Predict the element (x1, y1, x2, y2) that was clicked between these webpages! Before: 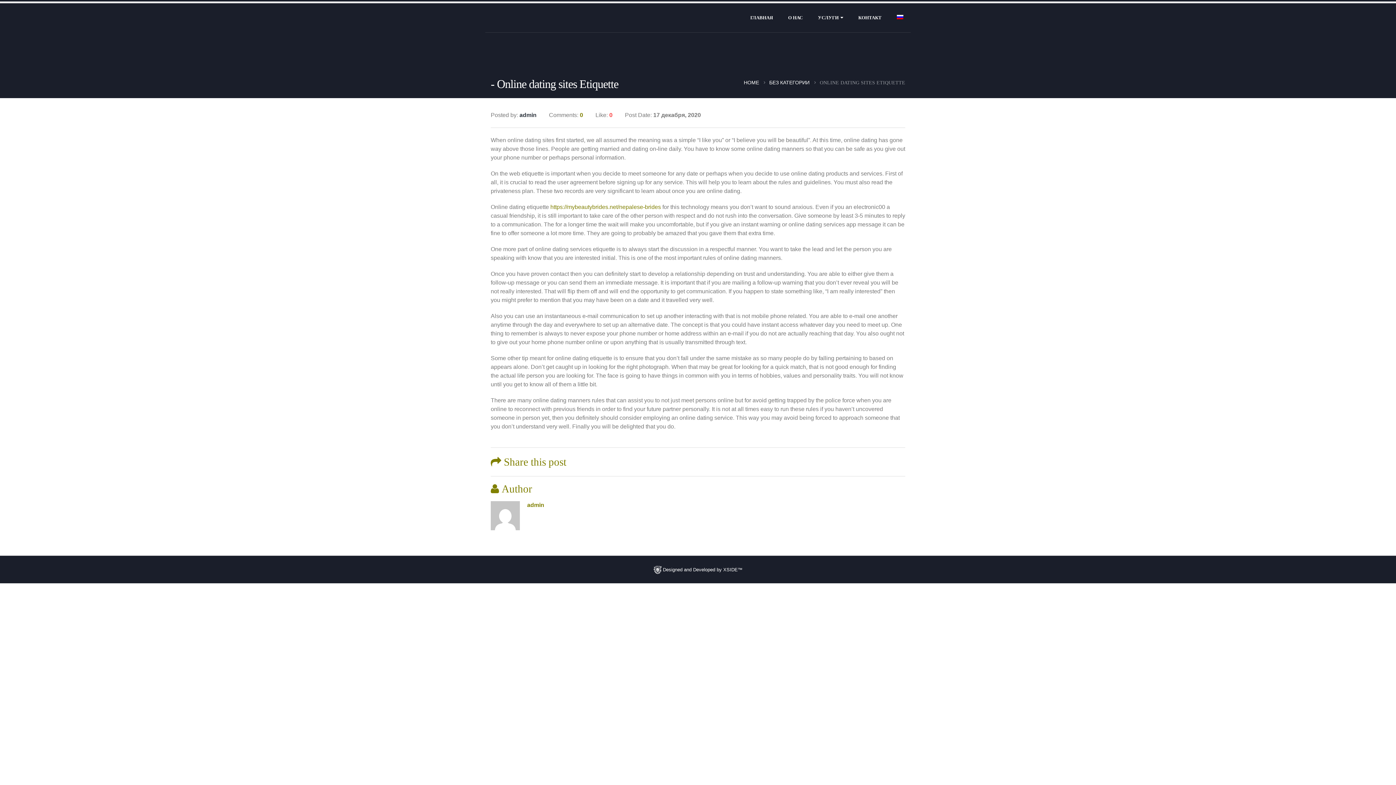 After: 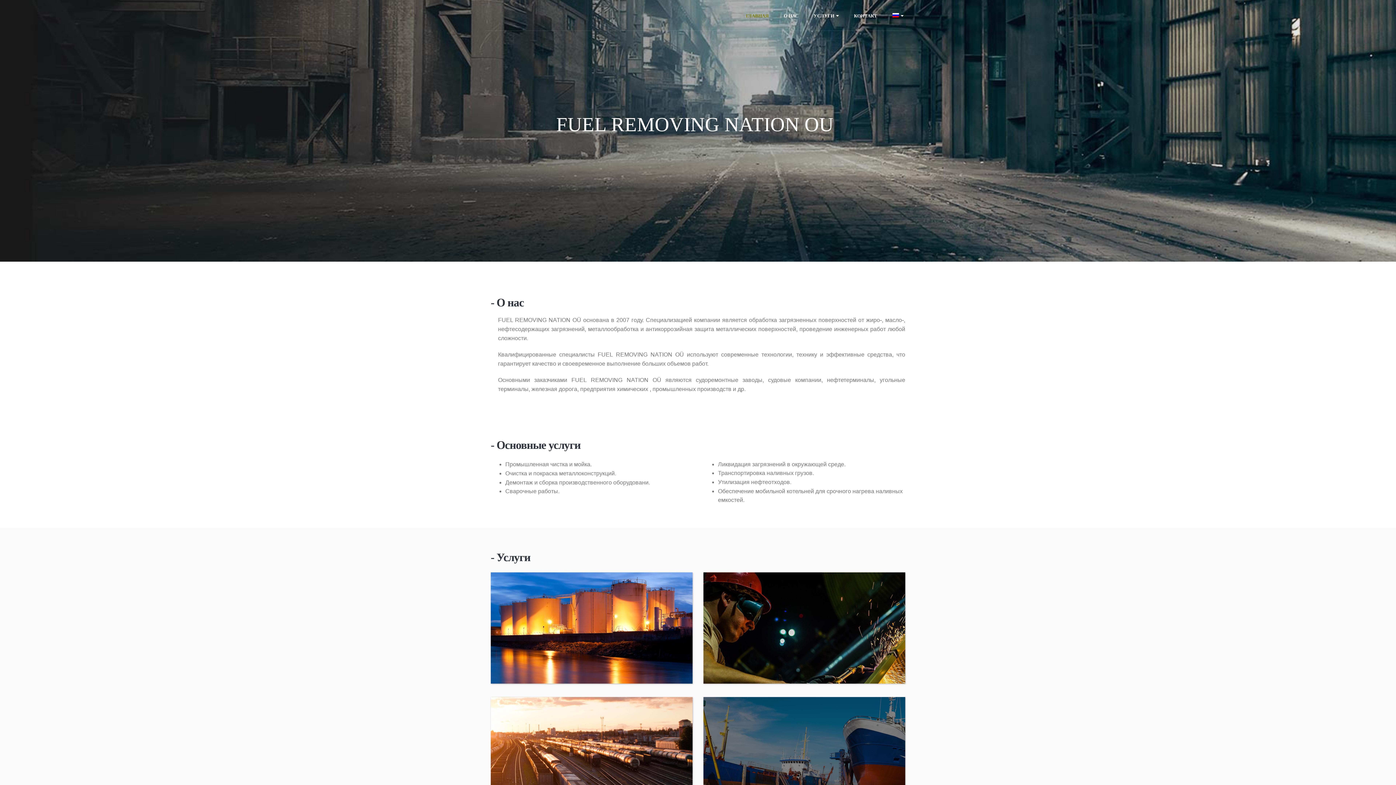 Action: label: HOME bbox: (744, 78, 759, 86)